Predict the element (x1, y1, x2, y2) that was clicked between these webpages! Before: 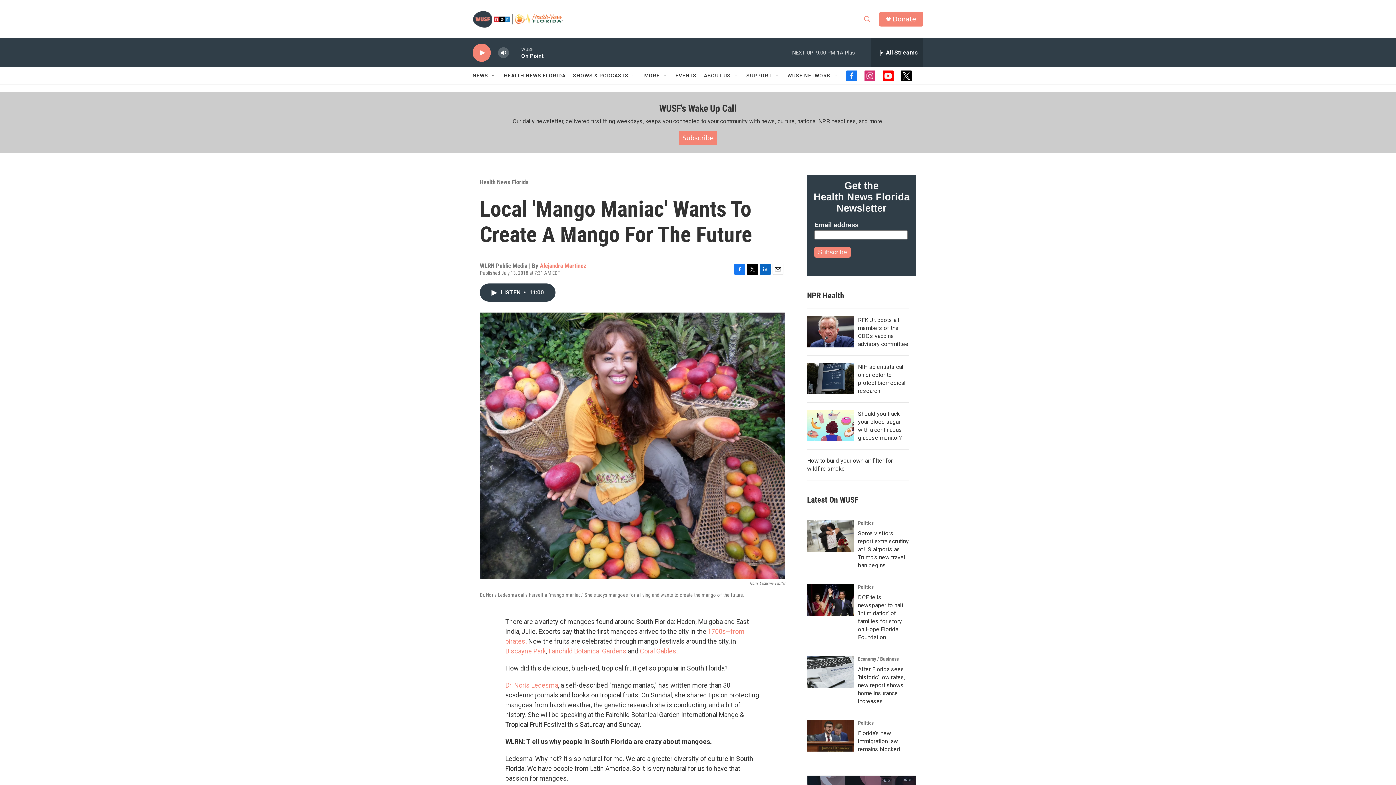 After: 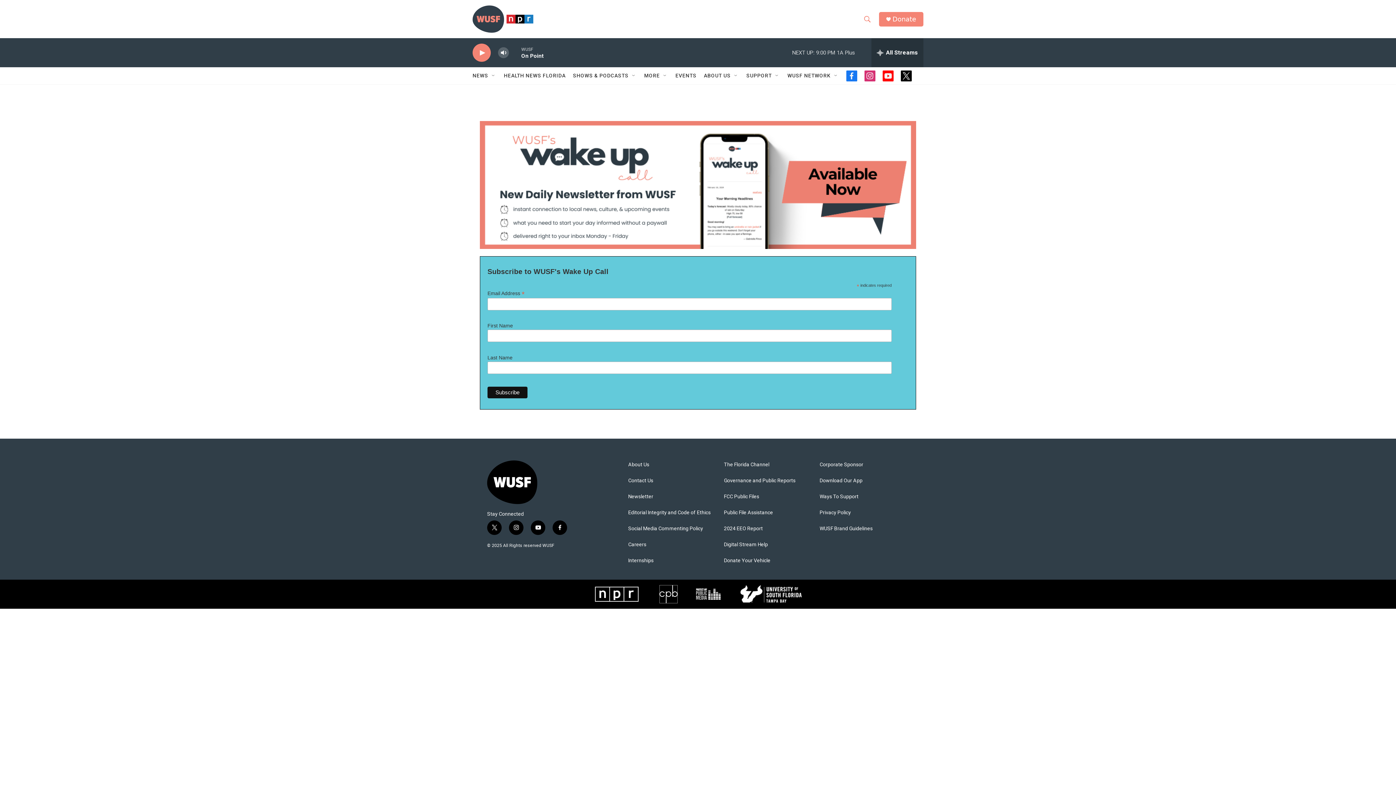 Action: label: Subscribe bbox: (682, 134, 713, 141)